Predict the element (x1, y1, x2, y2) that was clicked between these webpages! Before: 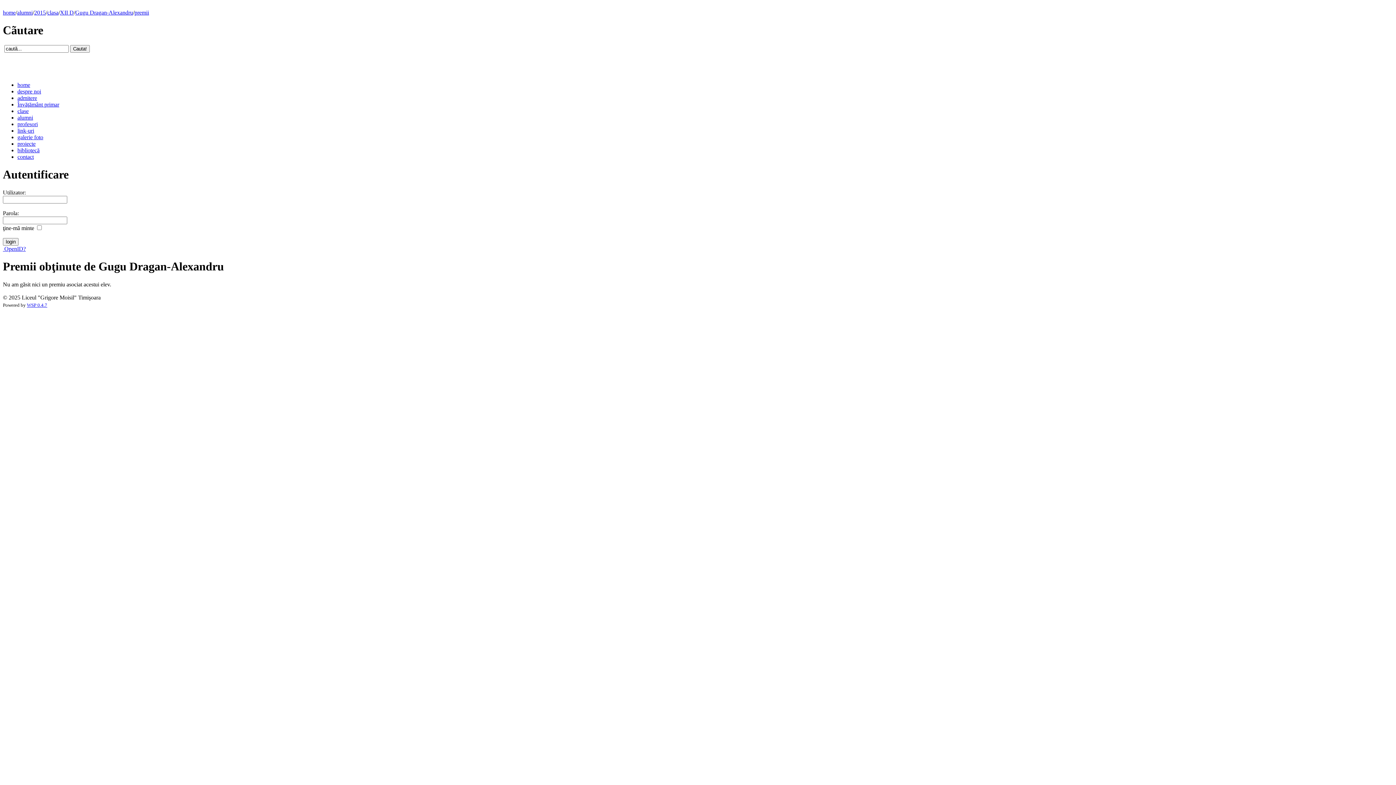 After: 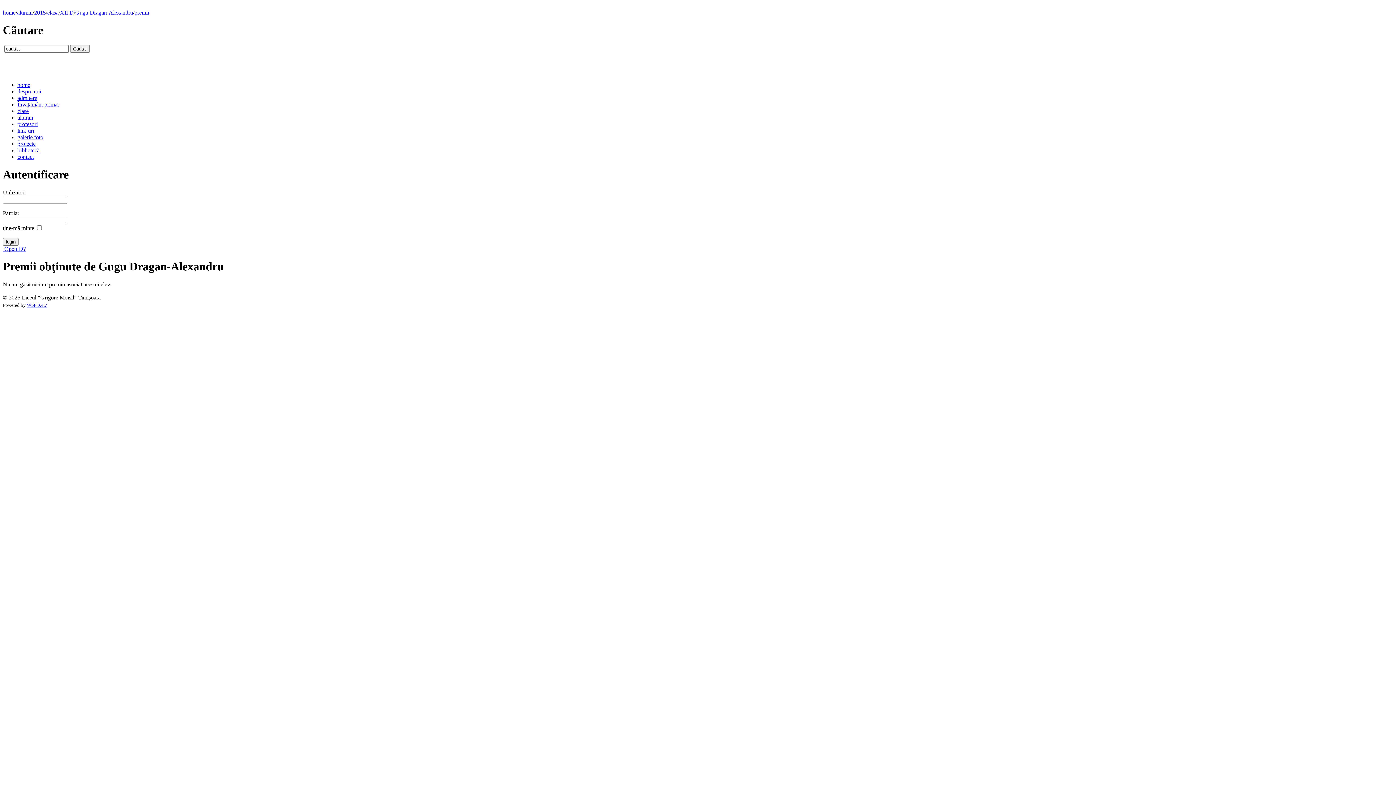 Action: label:  OpenID? bbox: (2, 245, 25, 251)